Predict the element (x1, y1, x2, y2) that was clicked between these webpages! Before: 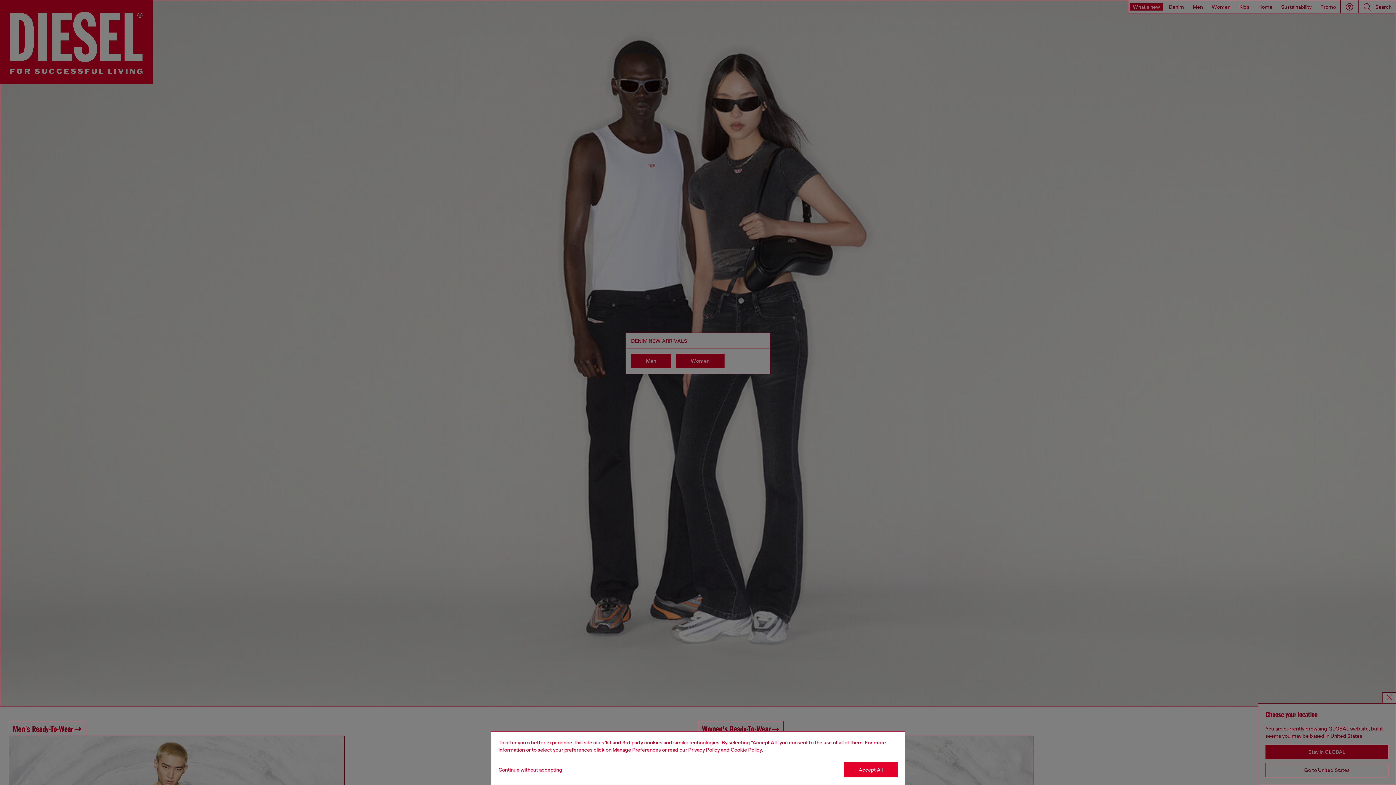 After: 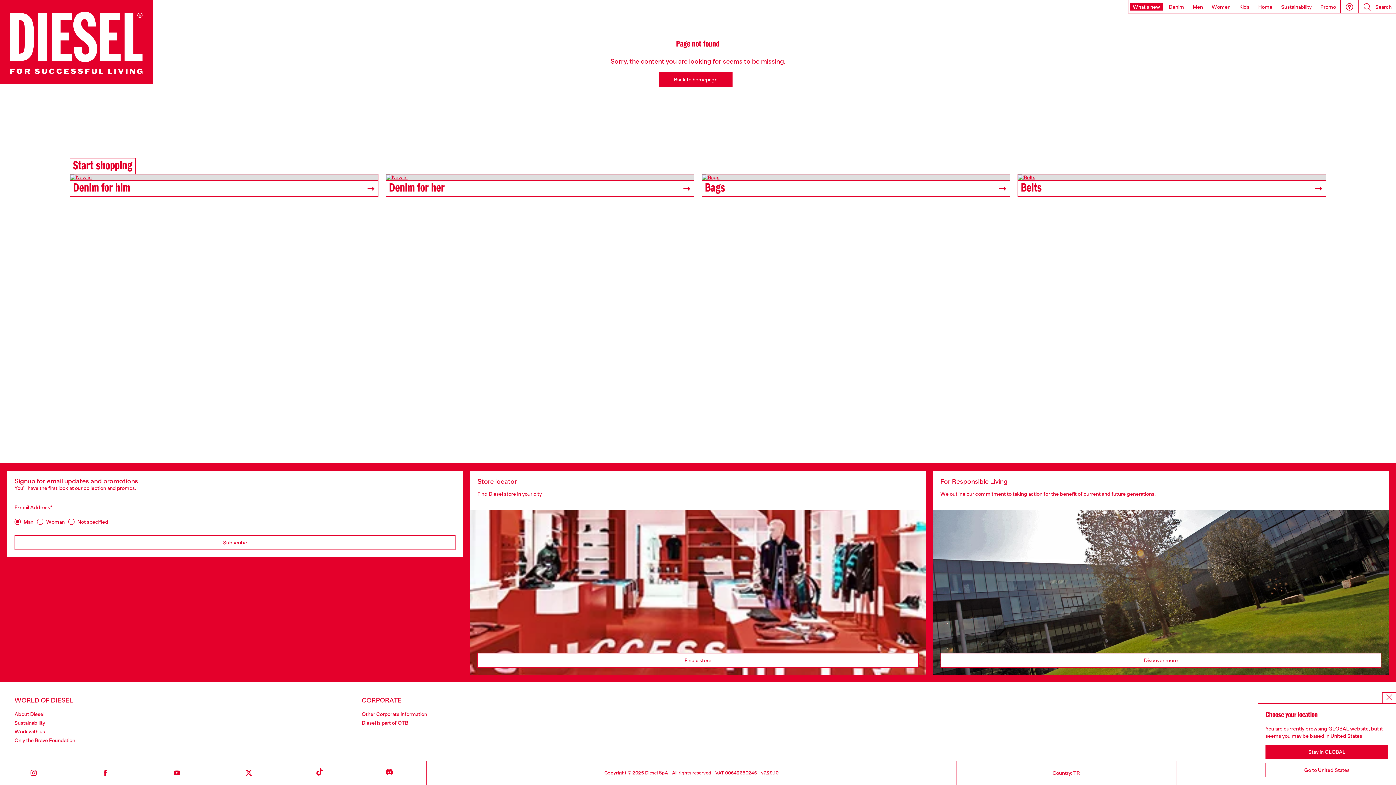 Action: label: privacy Policy bbox: (688, 747, 720, 753)